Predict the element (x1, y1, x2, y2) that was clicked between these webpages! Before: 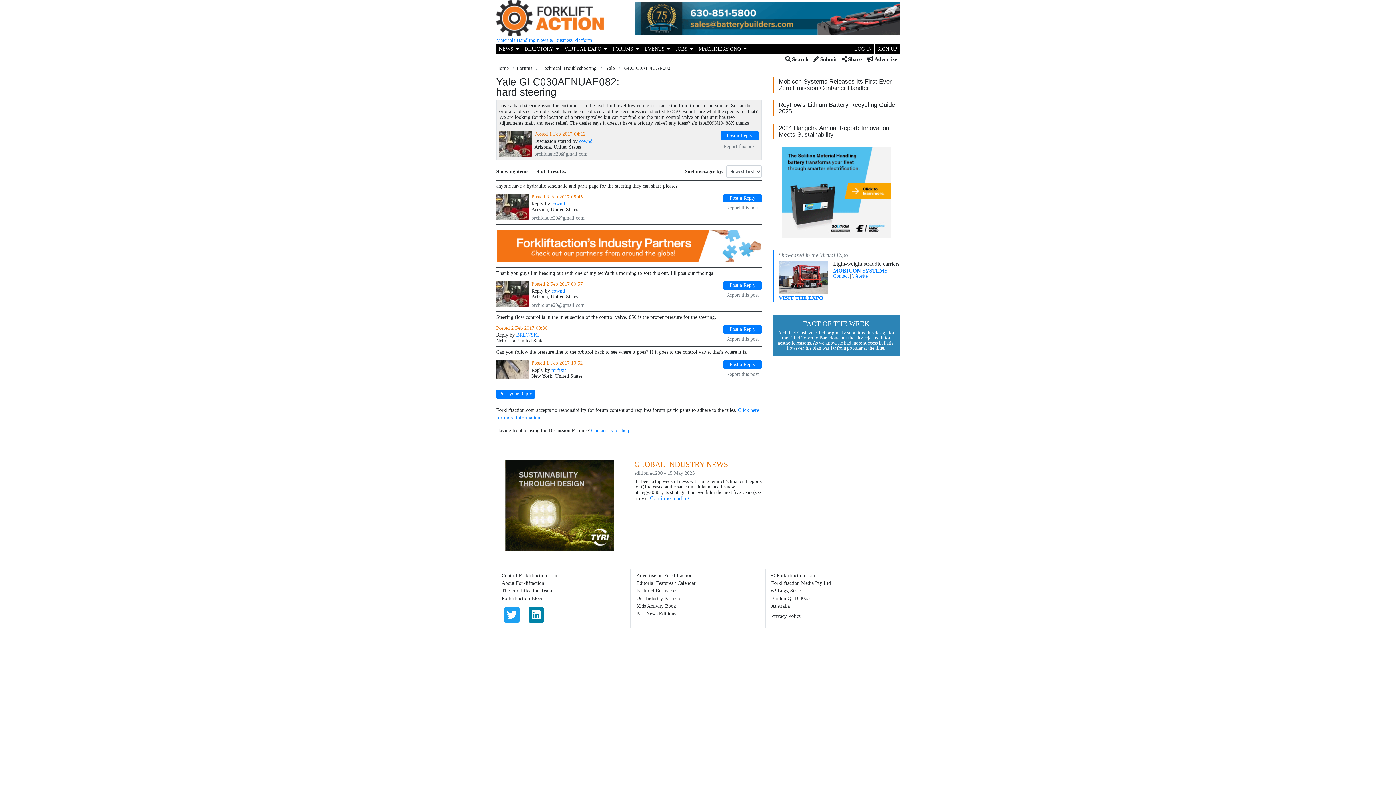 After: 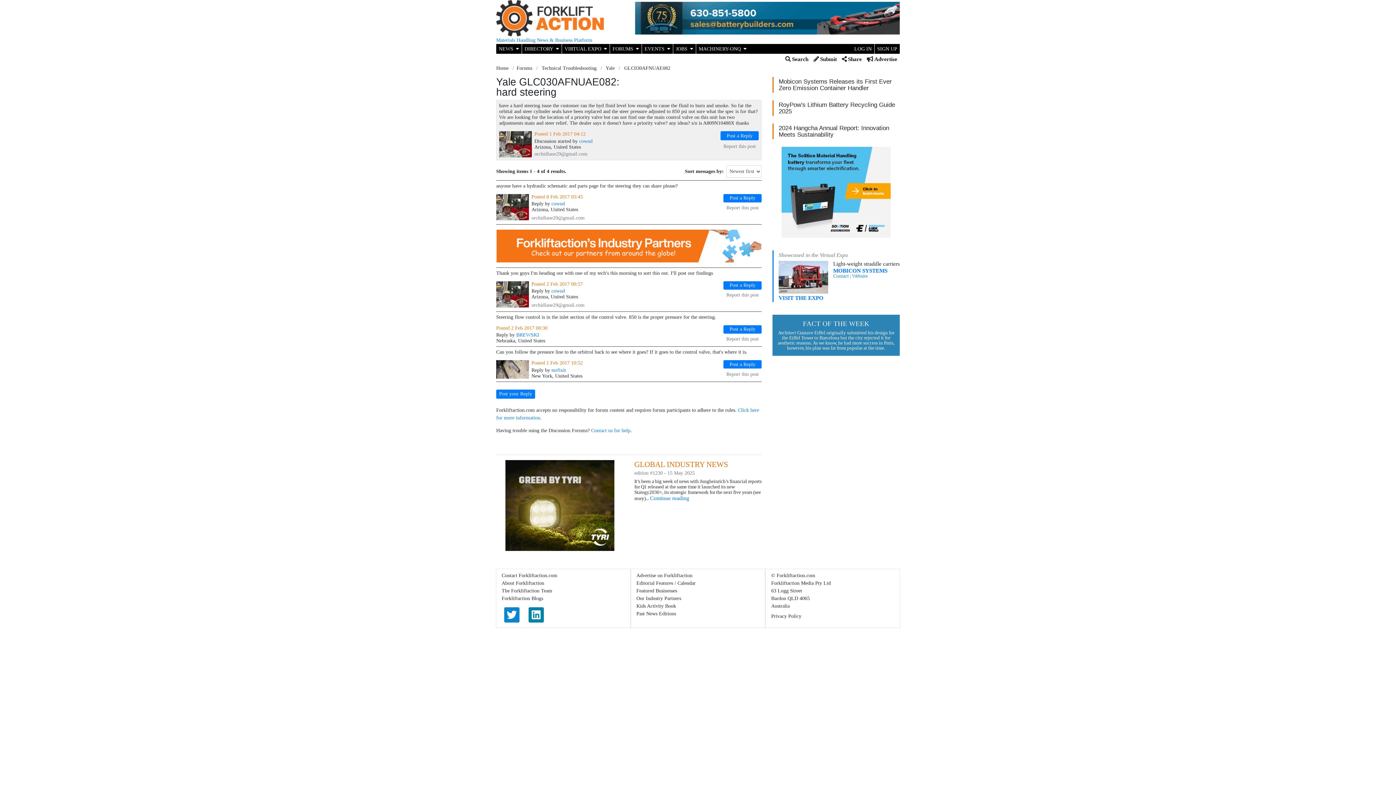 Action: bbox: (504, 607, 519, 622)